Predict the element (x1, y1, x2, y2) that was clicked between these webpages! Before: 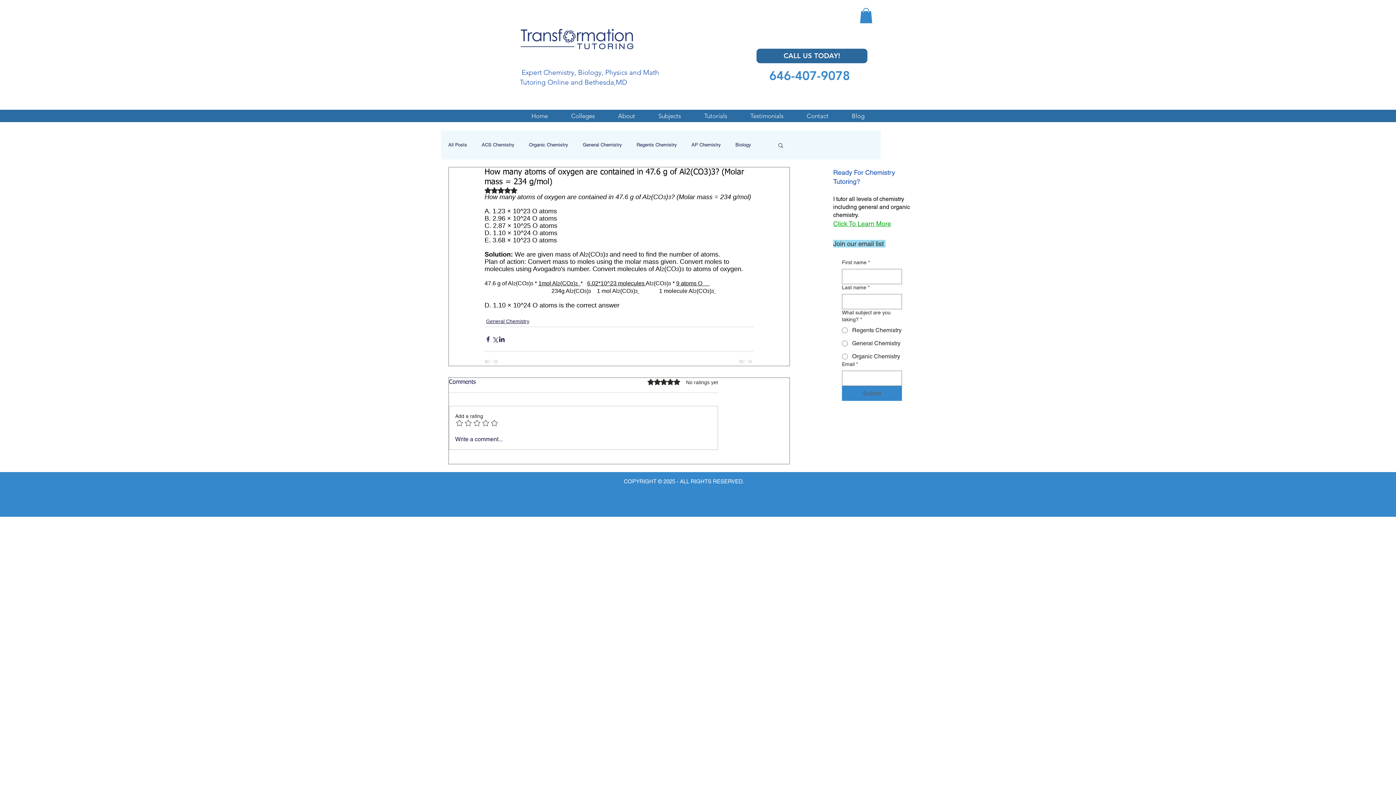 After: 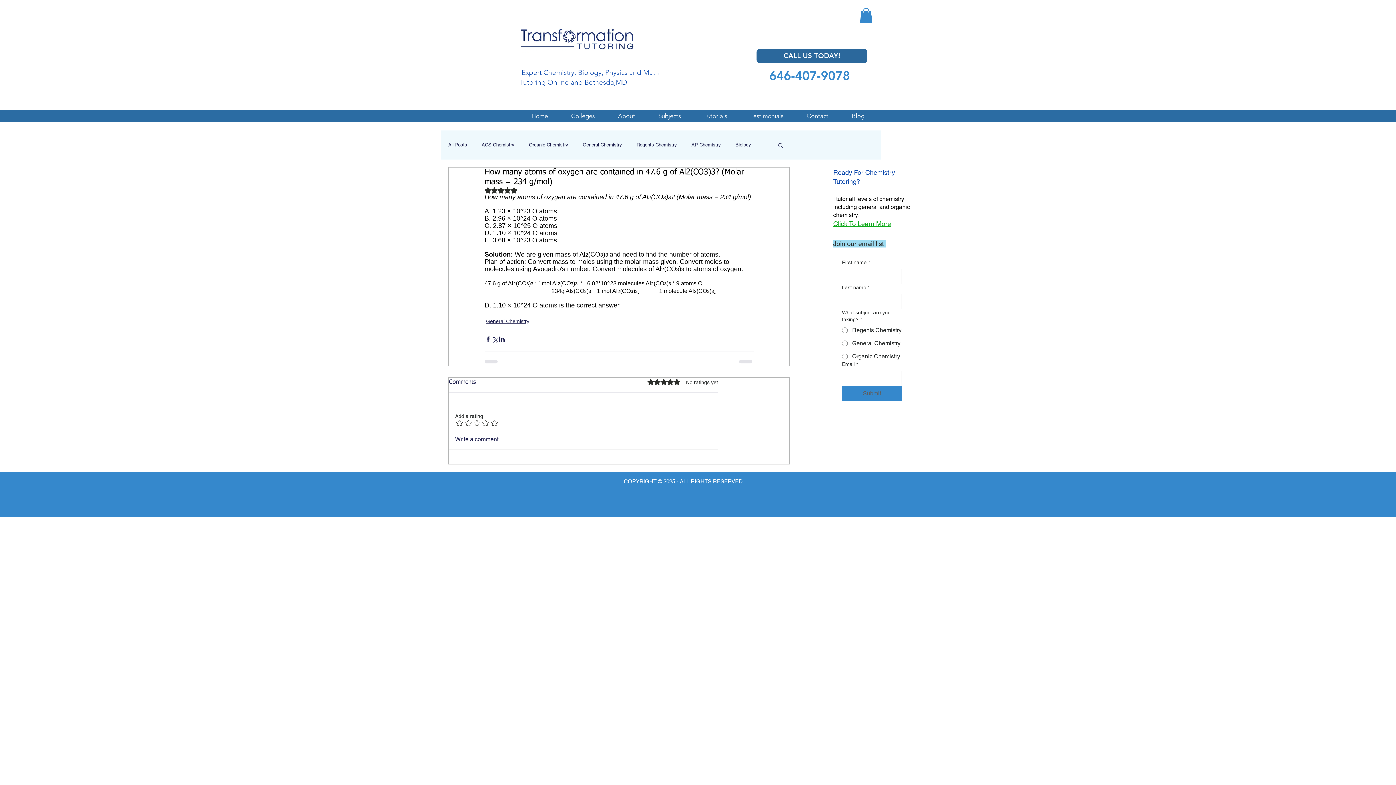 Action: bbox: (756, 48, 867, 63) label: CALL US TODAY!